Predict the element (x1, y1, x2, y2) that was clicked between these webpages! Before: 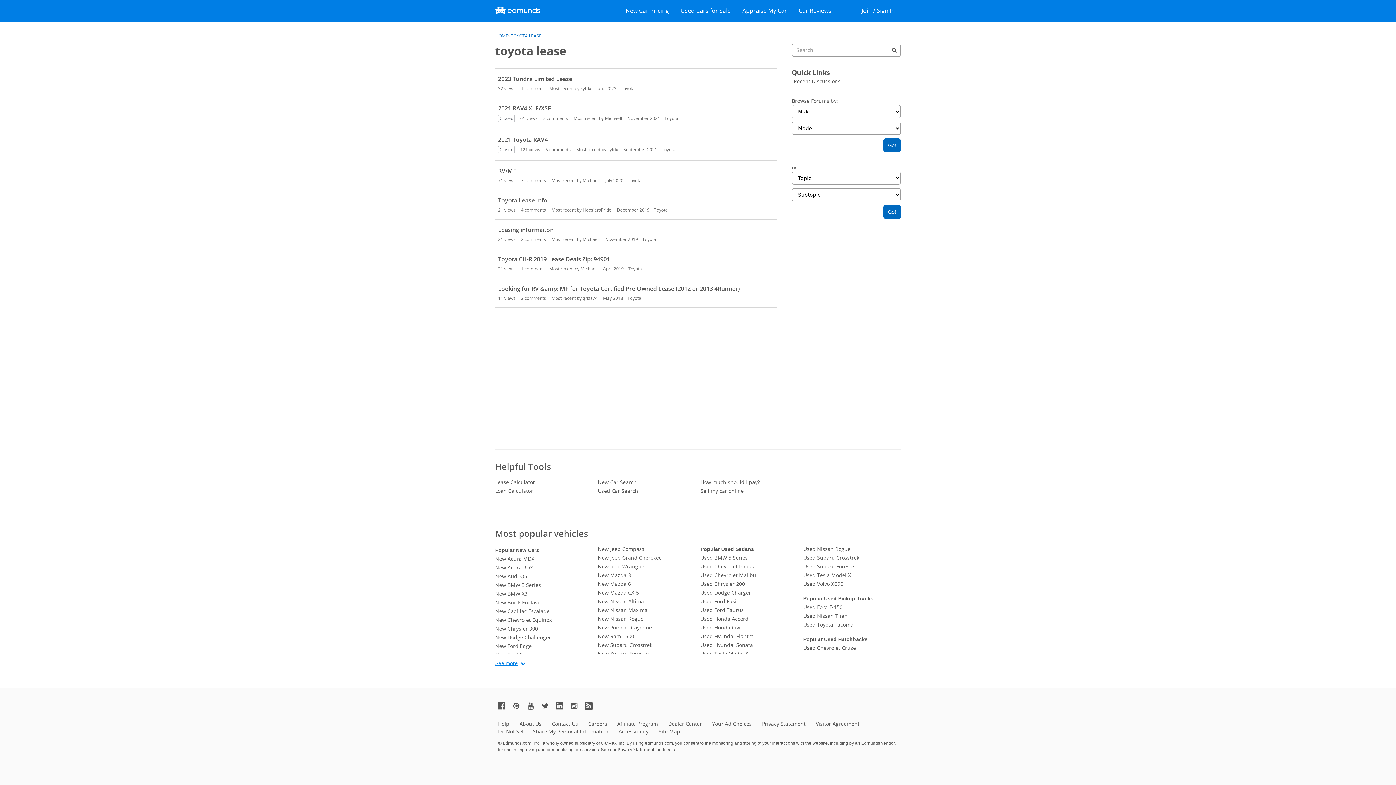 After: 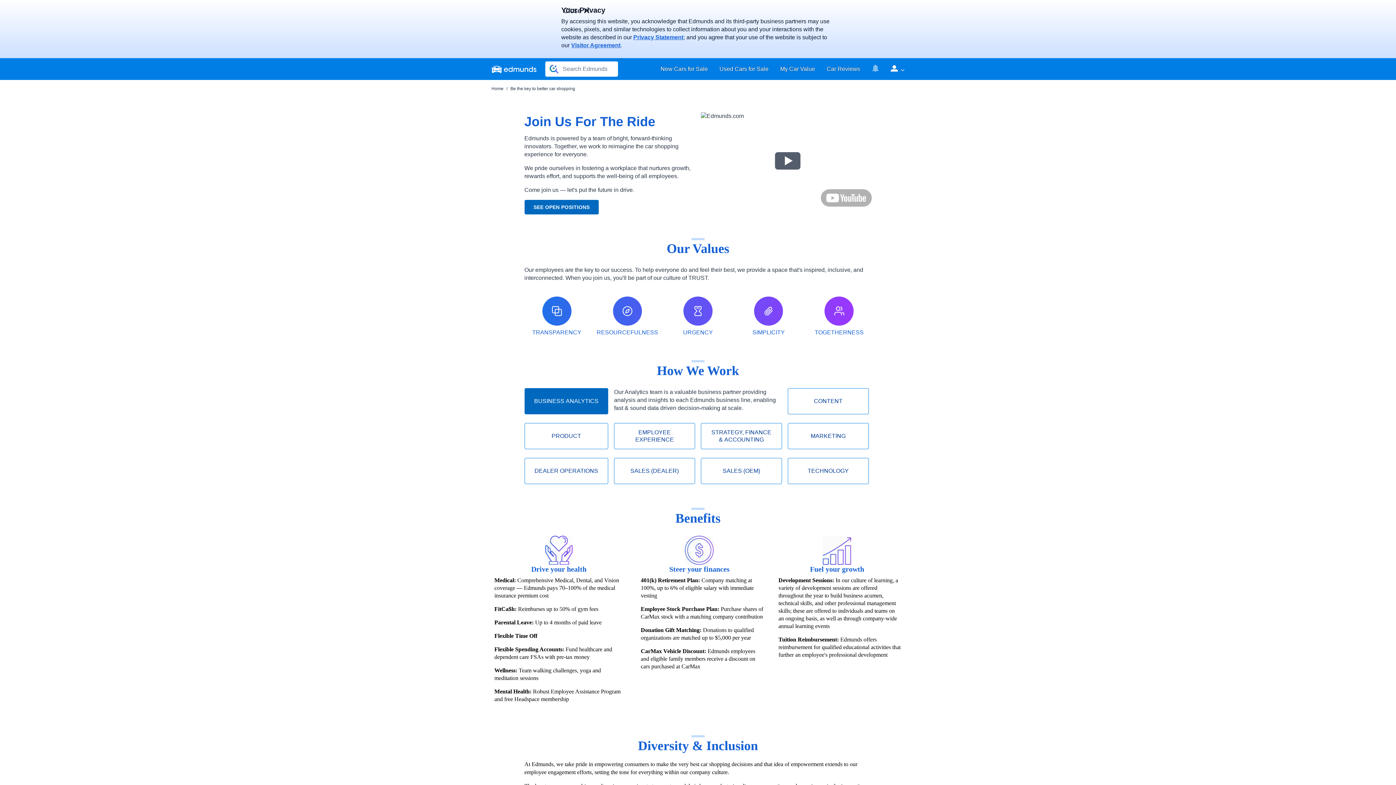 Action: bbox: (588, 720, 607, 727) label: Careers